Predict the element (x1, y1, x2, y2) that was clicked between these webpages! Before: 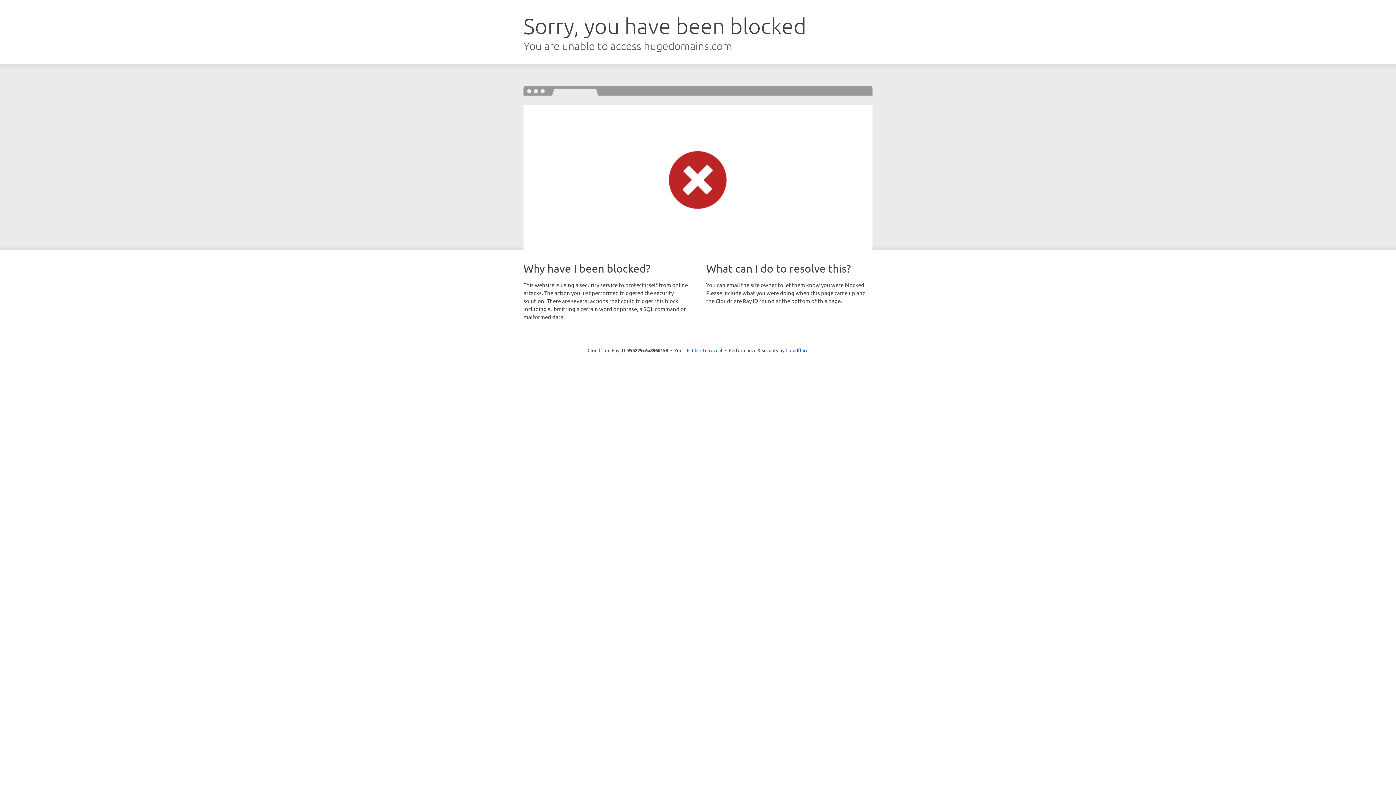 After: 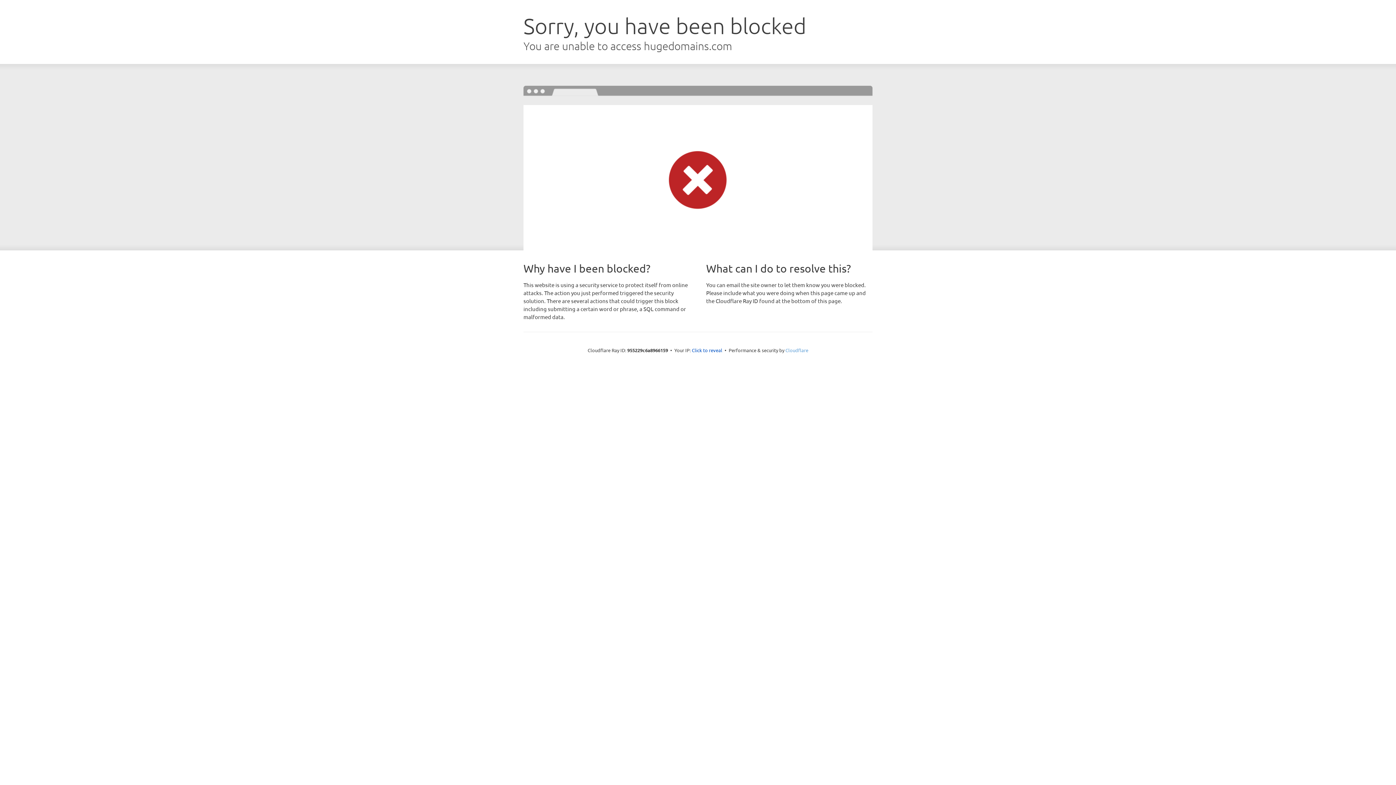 Action: bbox: (785, 347, 808, 353) label: Cloudflare